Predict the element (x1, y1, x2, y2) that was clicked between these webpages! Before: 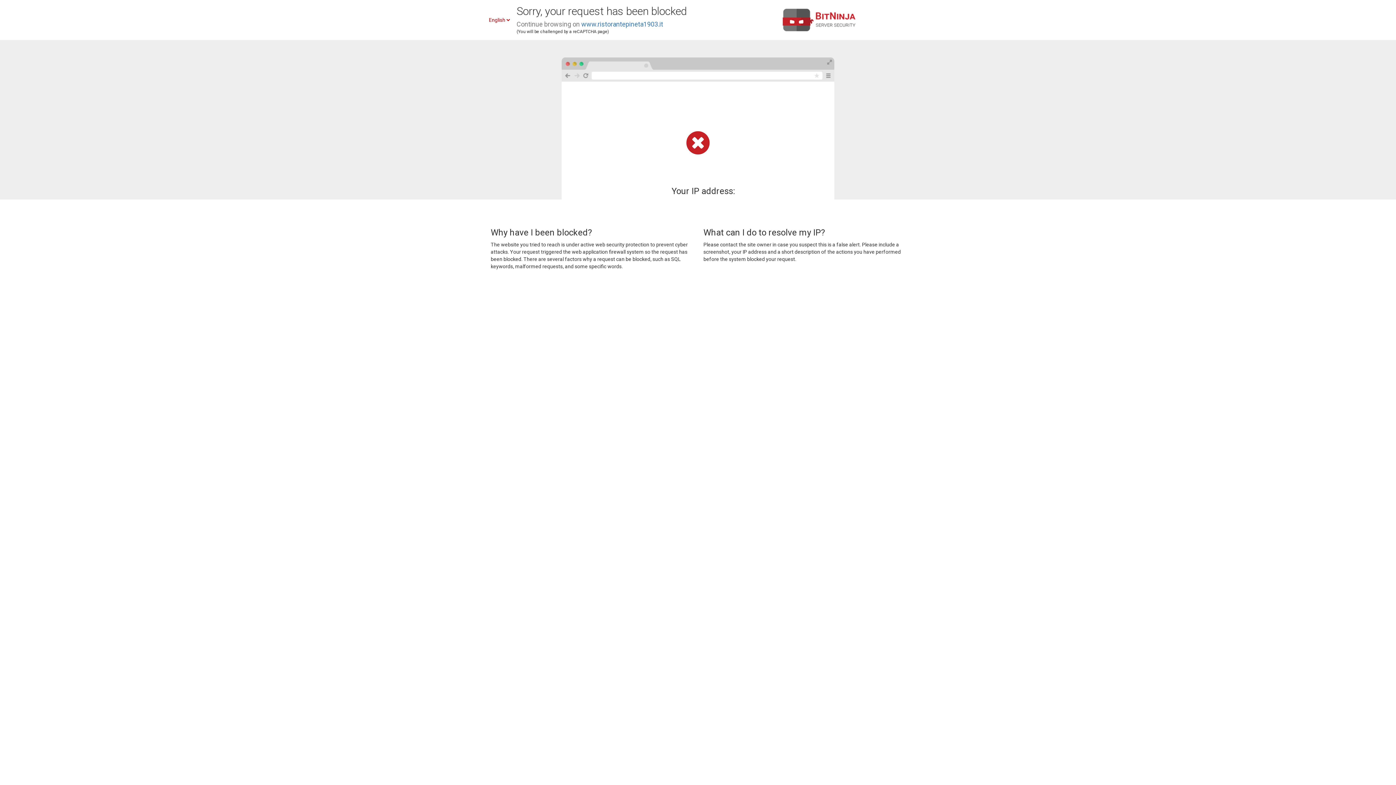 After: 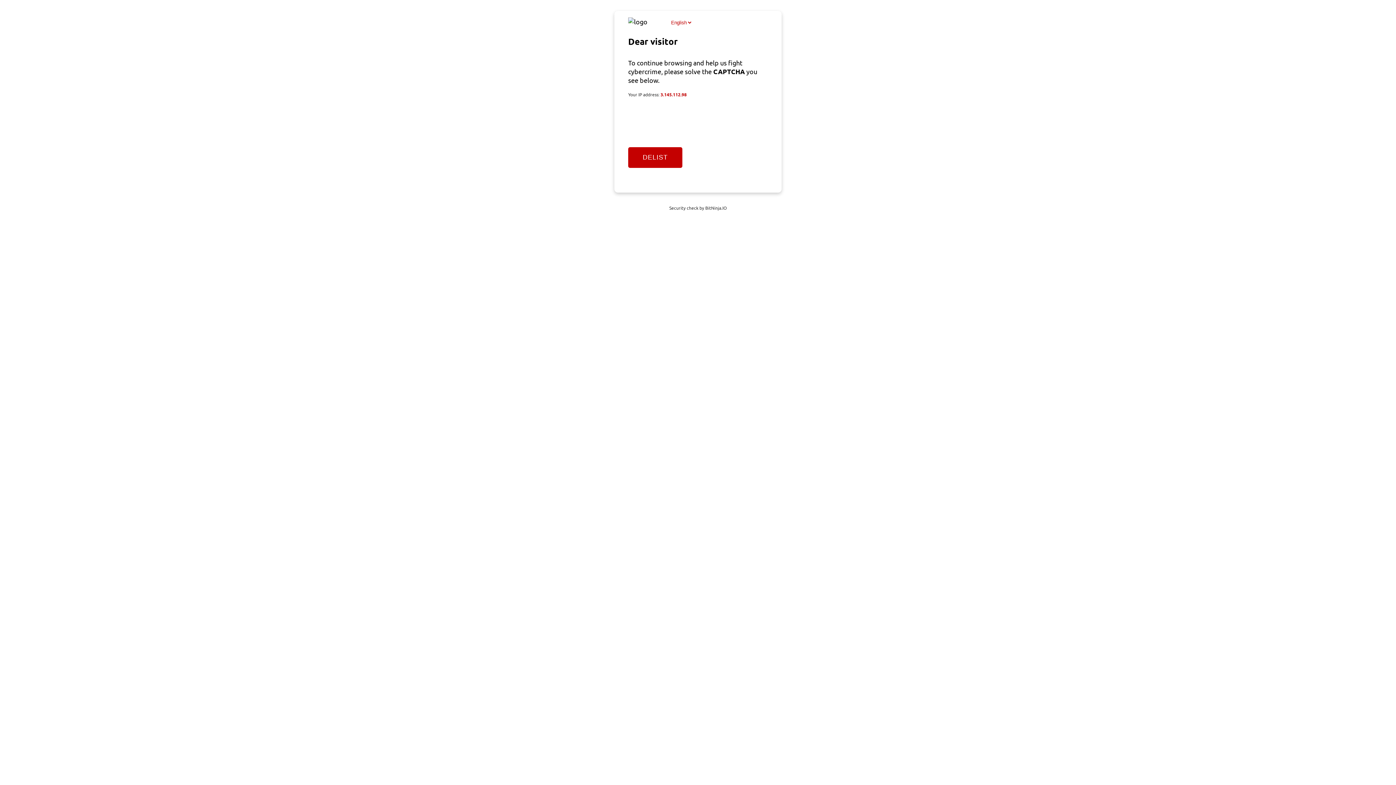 Action: bbox: (581, 20, 663, 28) label: www.ristorantepineta1903.it